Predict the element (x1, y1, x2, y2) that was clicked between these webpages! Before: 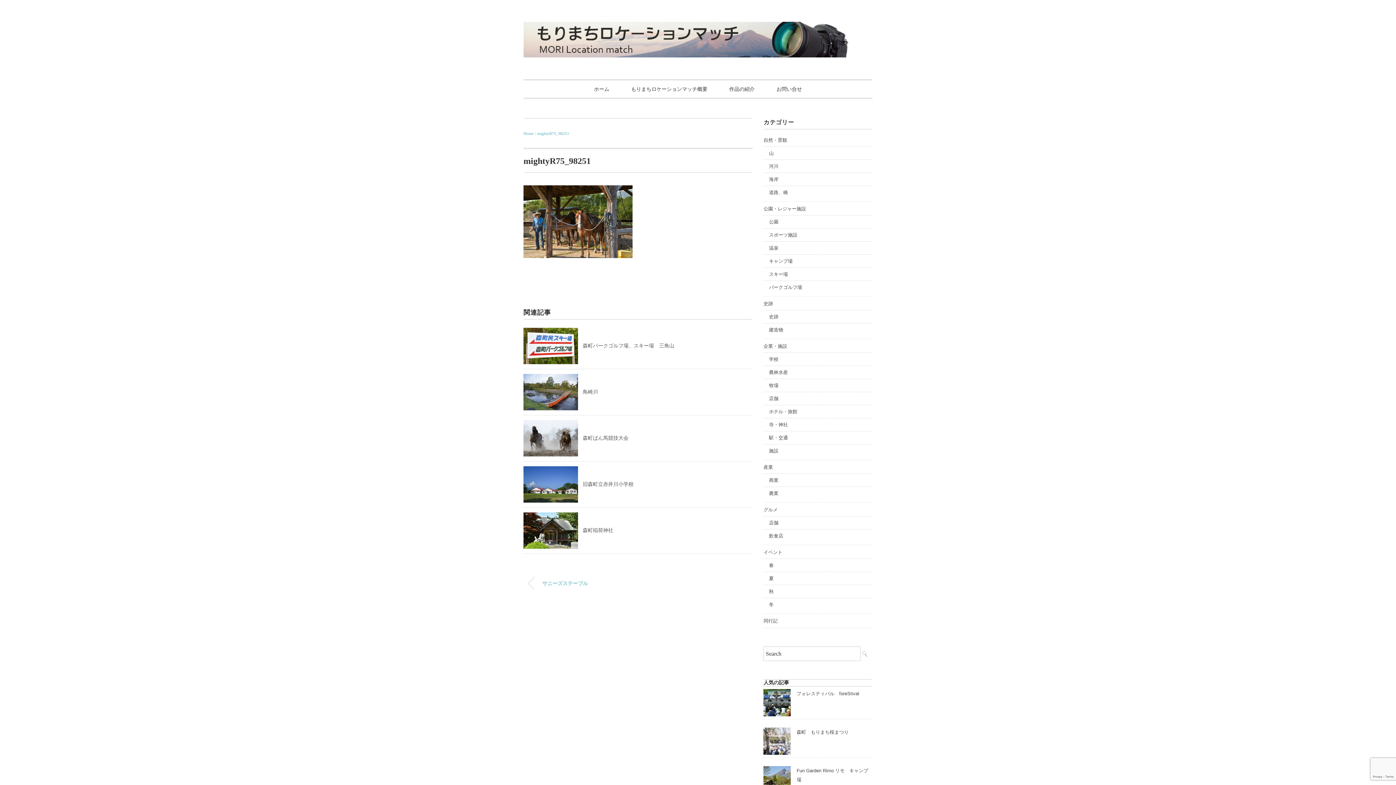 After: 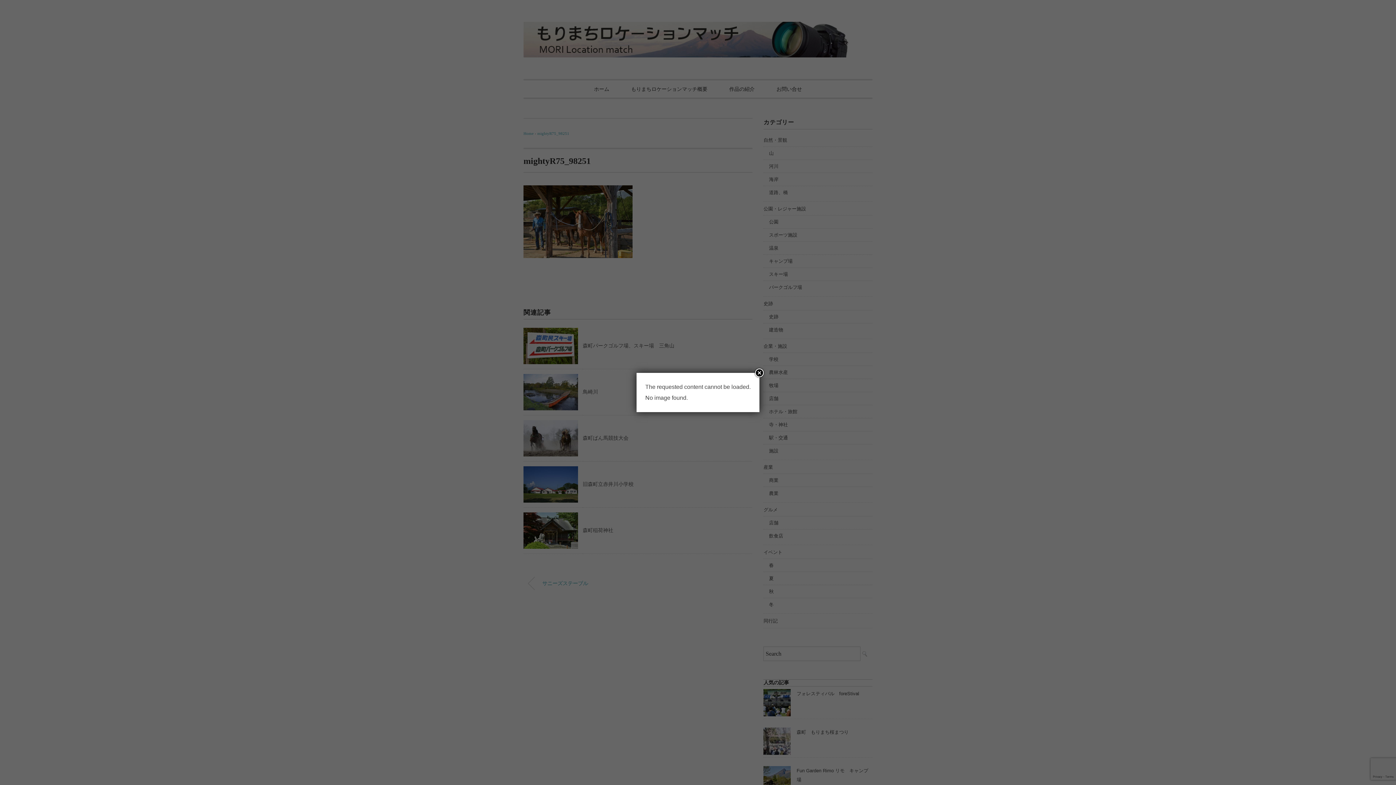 Action: bbox: (523, 572, 634, 595) label: サニーズステーブル